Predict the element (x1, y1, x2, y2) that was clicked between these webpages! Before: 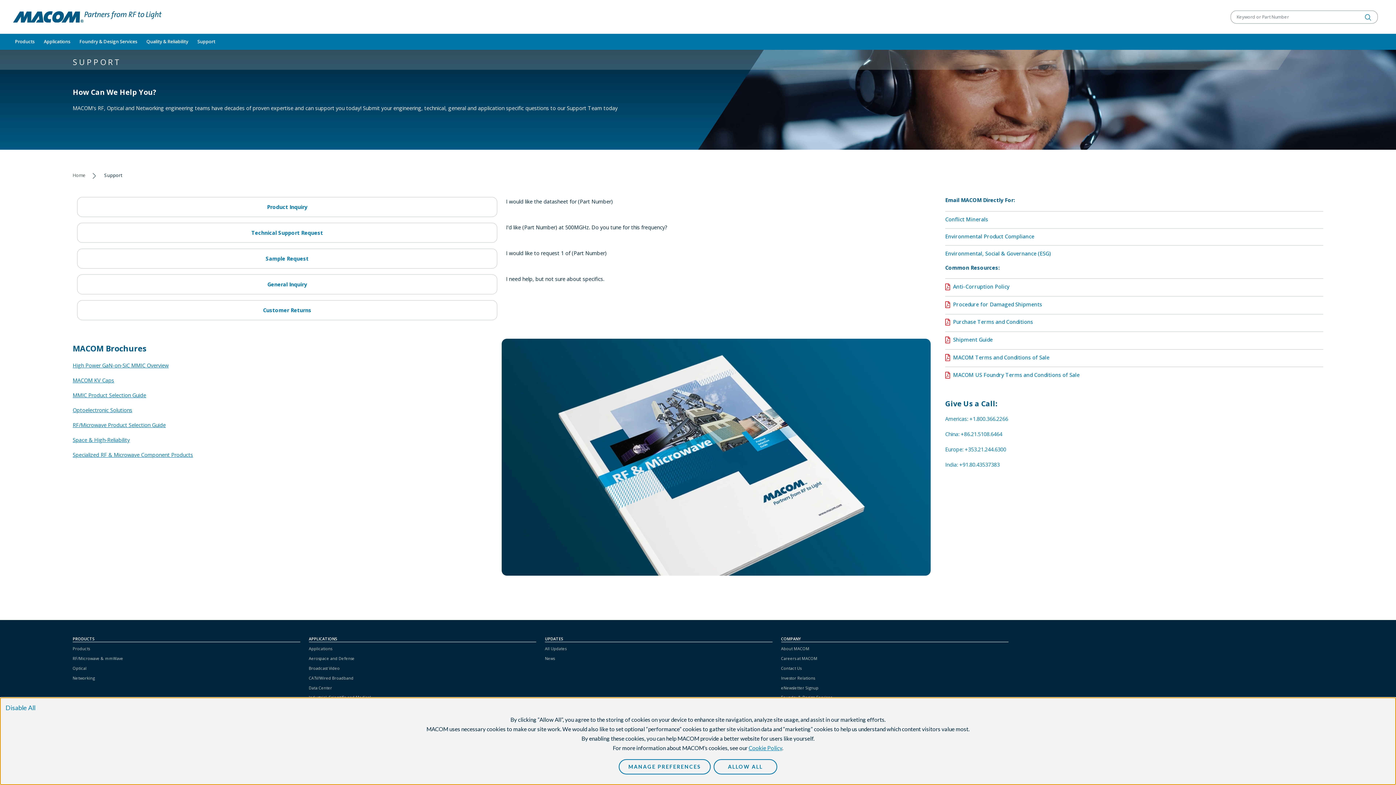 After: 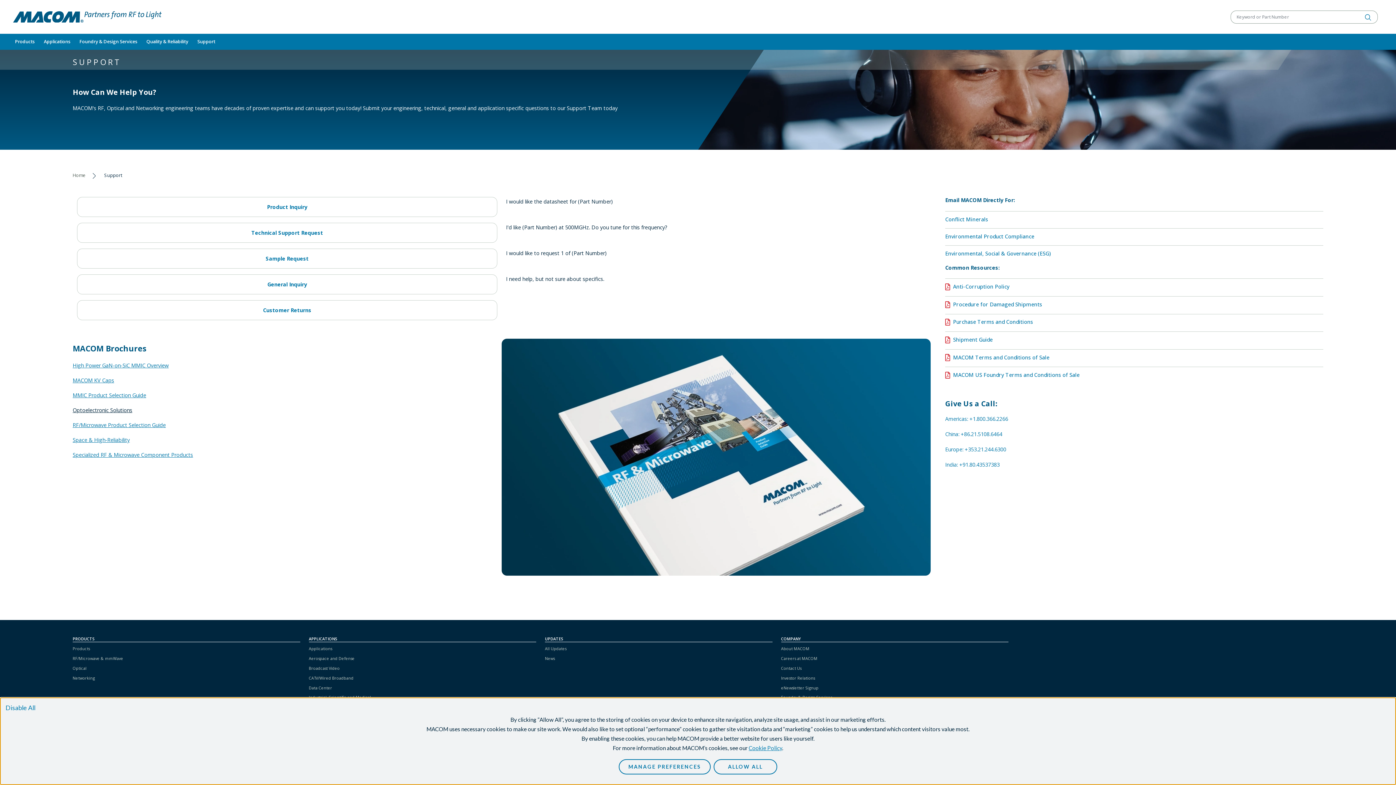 Action: bbox: (72, 406, 132, 413) label: Optoelectronic Solutions